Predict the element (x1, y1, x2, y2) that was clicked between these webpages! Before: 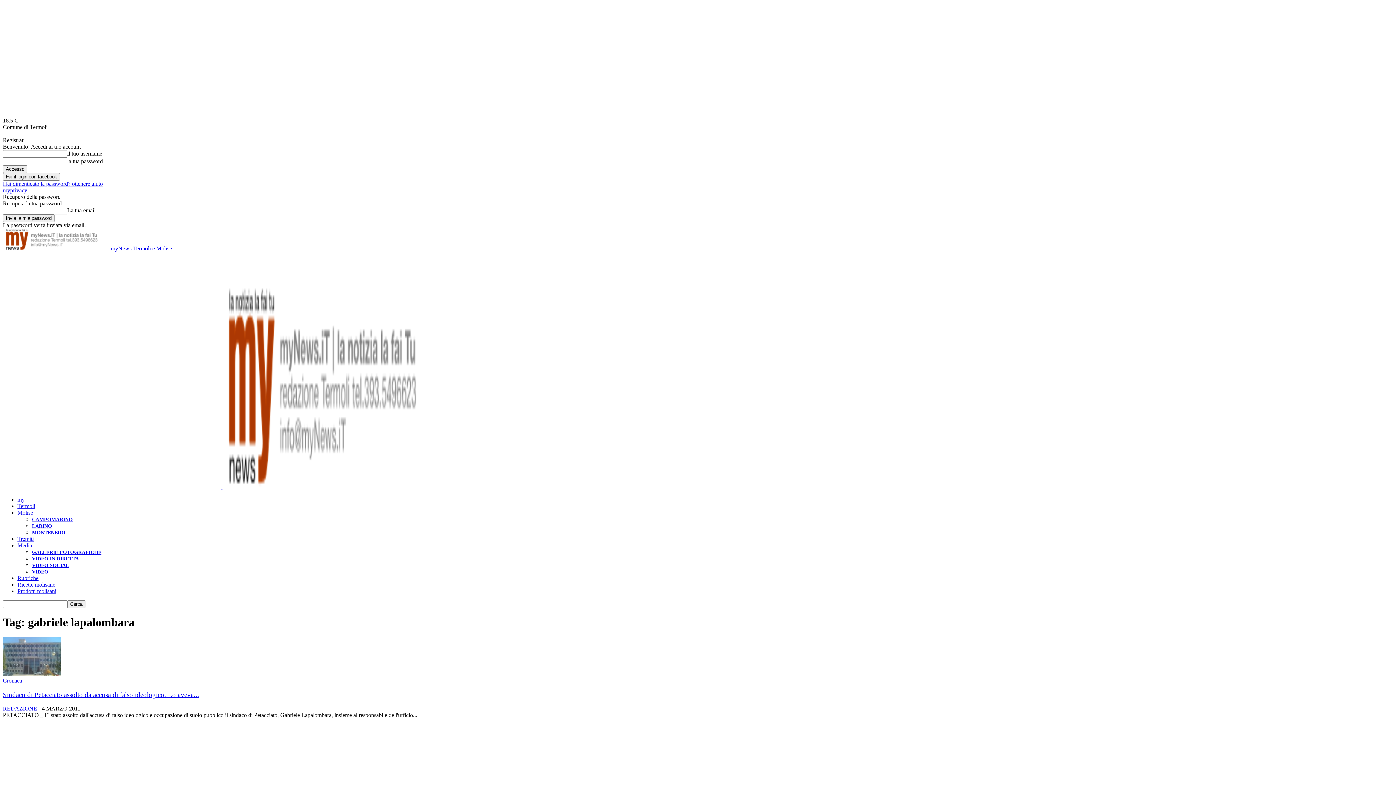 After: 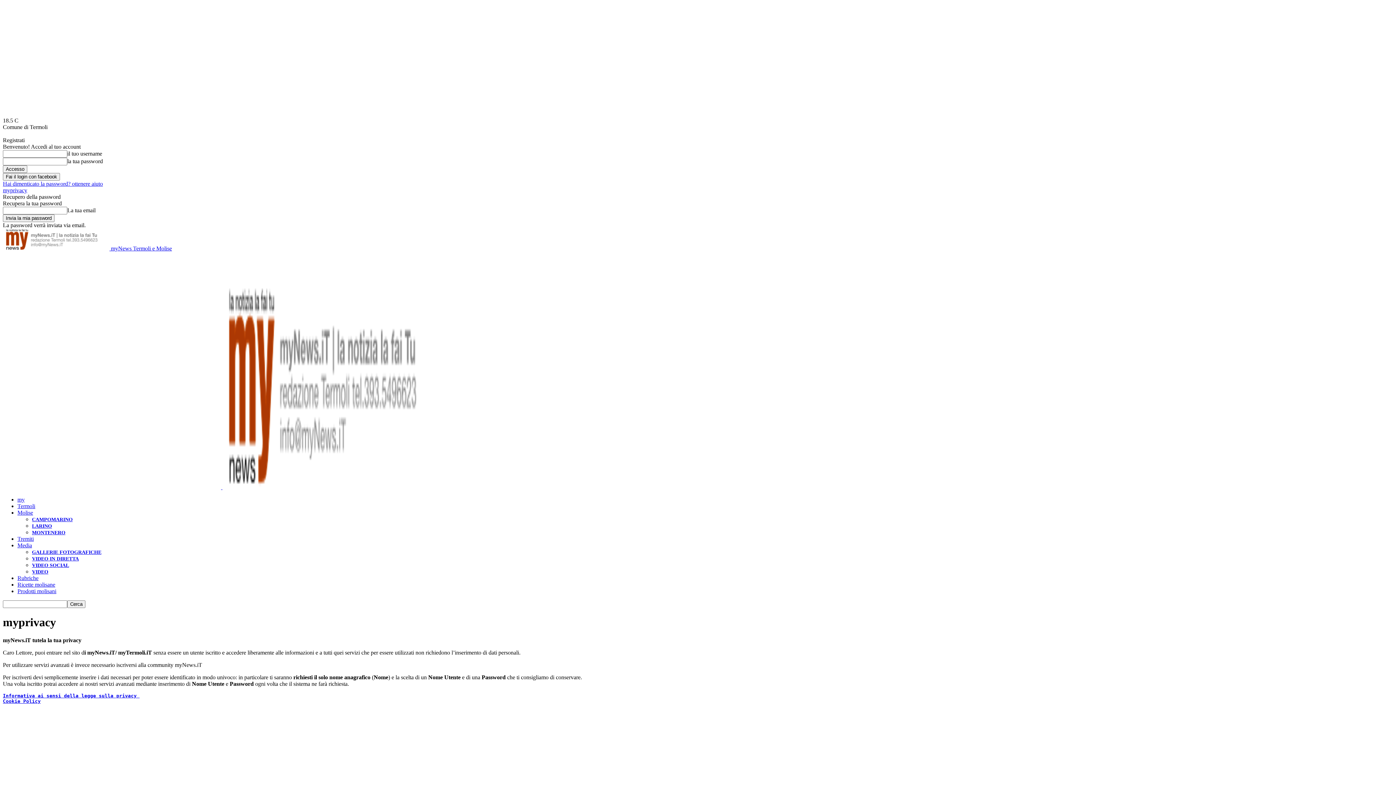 Action: label: myprivacy bbox: (2, 187, 27, 193)